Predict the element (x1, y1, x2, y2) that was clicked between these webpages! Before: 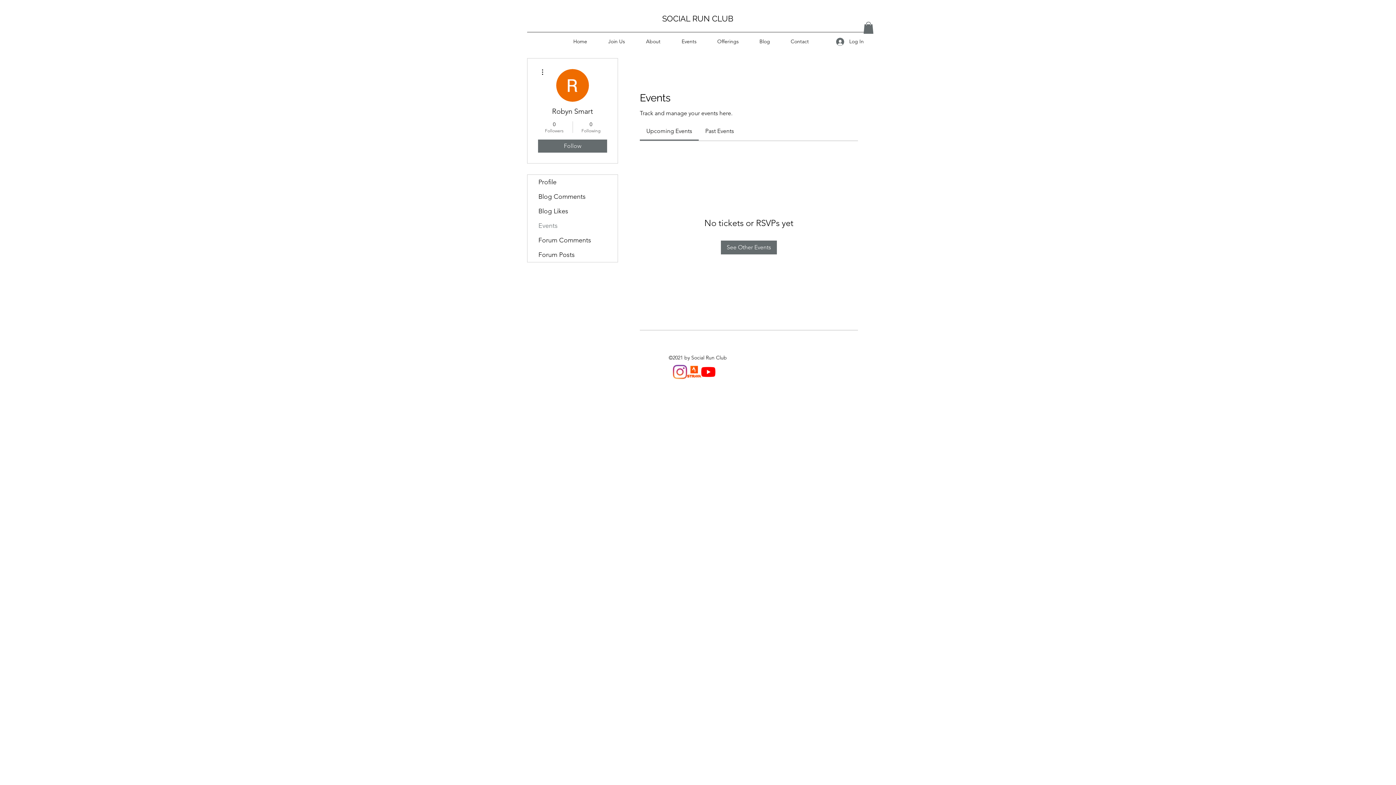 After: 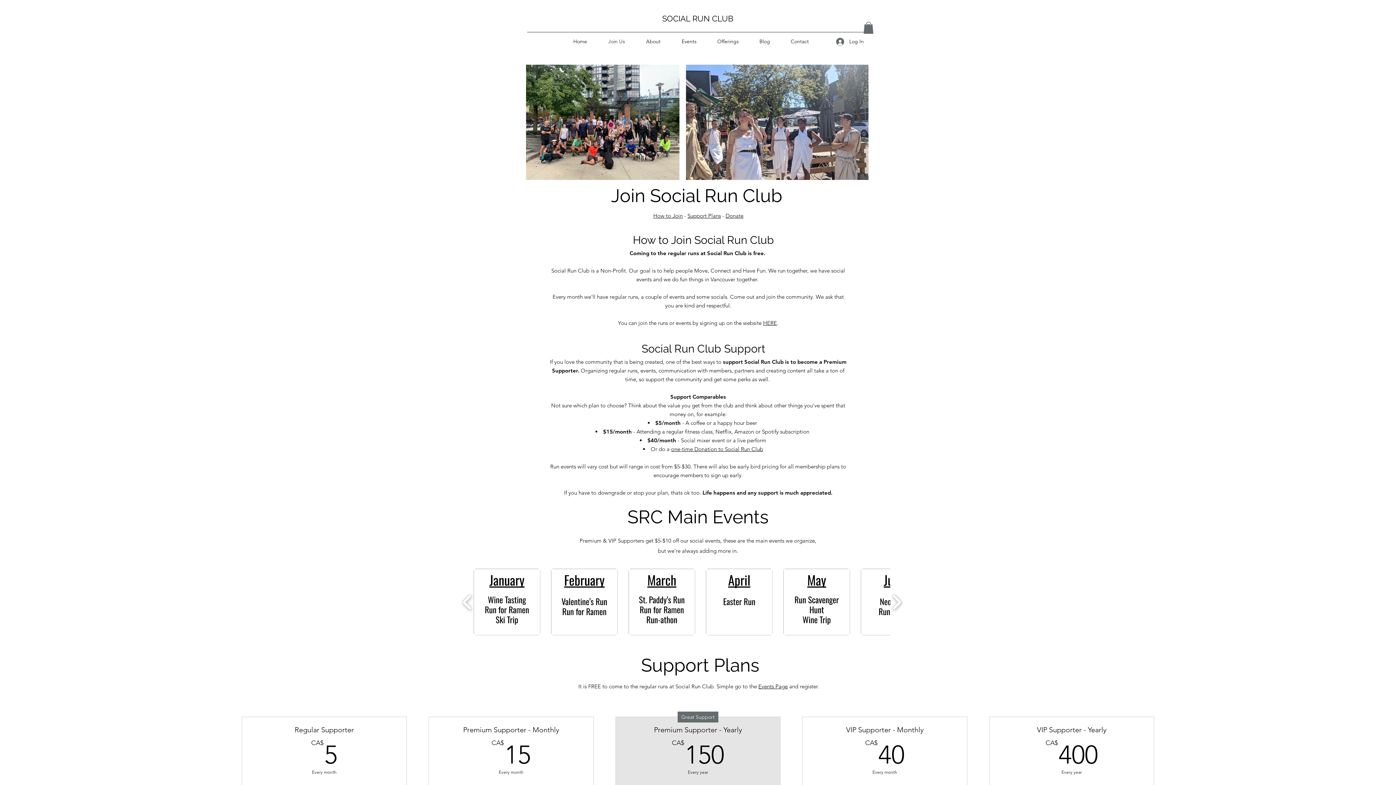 Action: bbox: (604, 36, 642, 47) label: Join Us